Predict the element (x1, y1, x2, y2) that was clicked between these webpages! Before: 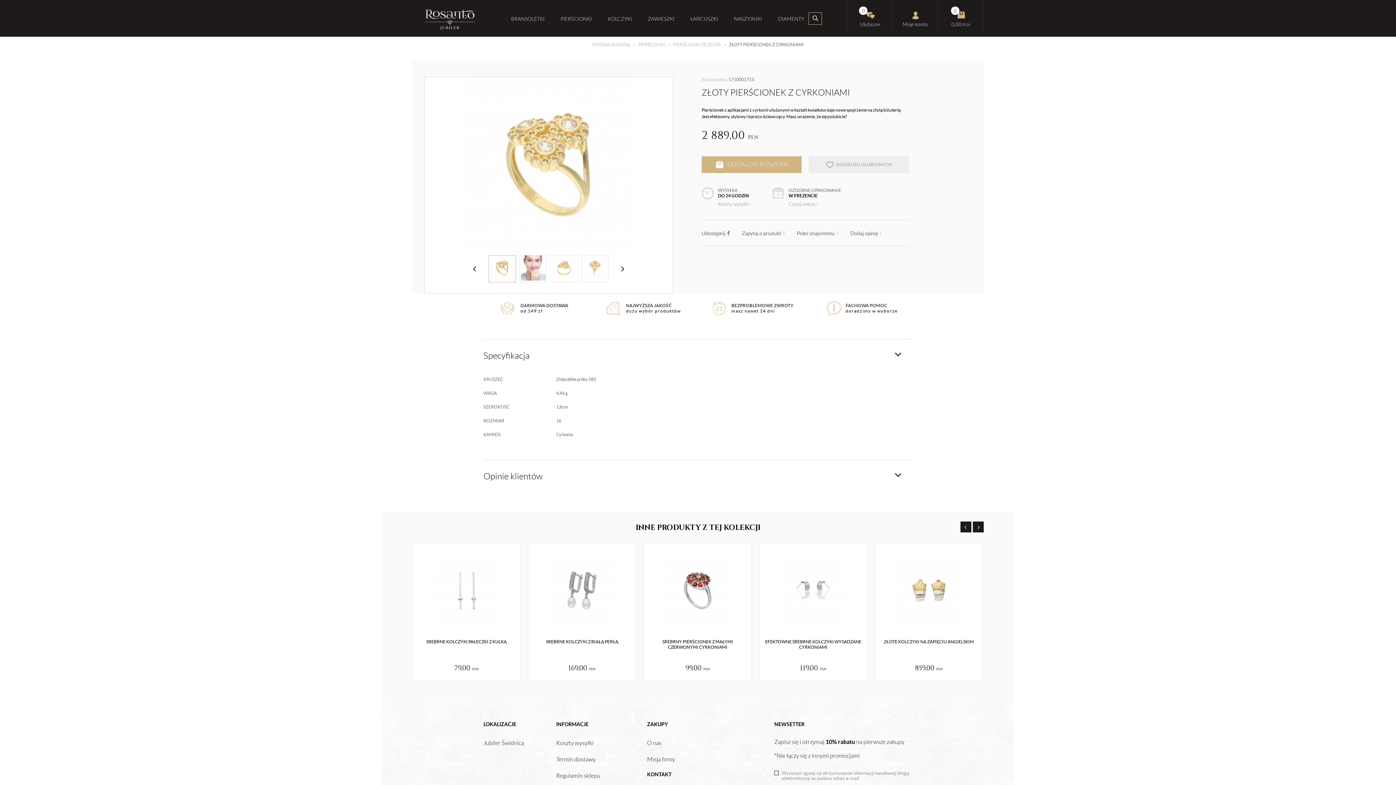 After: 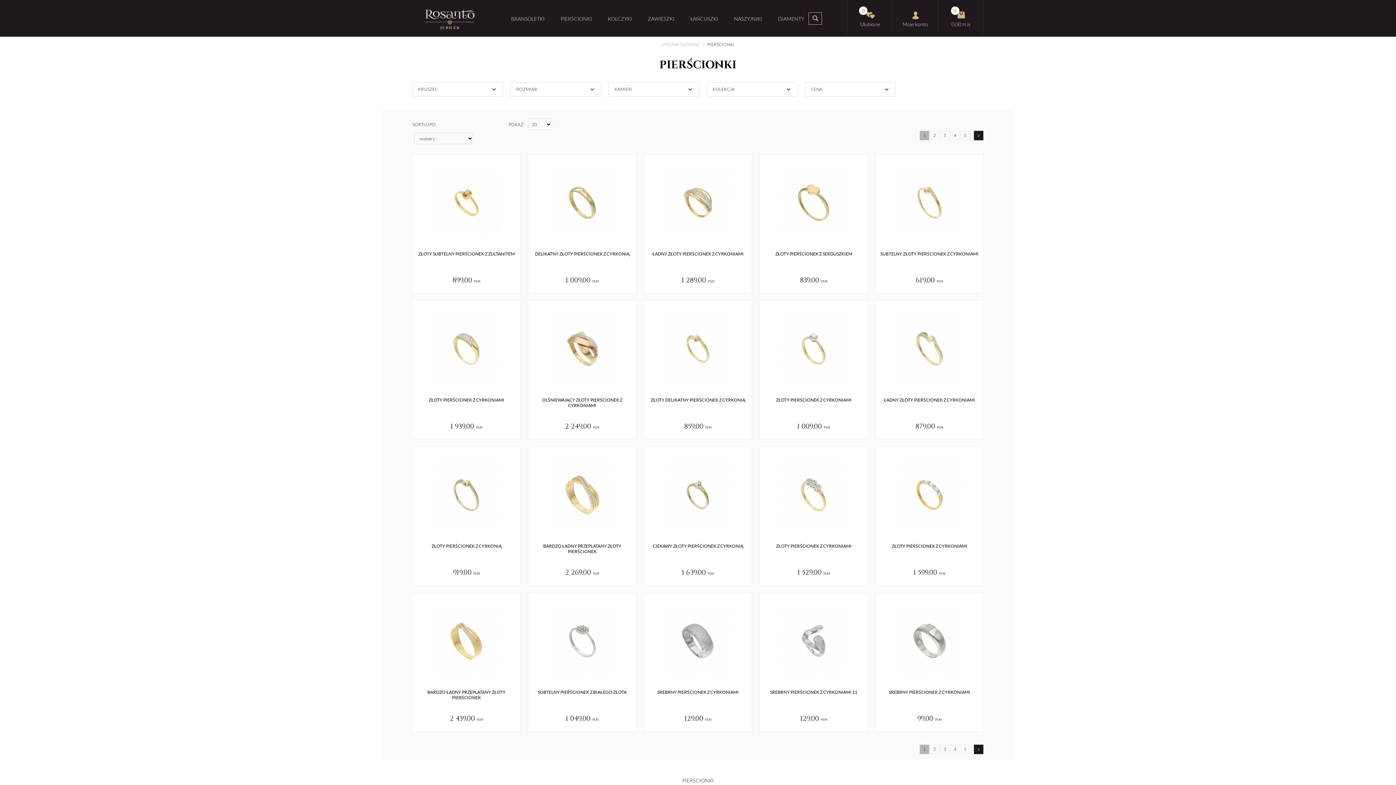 Action: bbox: (552, 9, 600, 28) label: PIERŚCIONKI